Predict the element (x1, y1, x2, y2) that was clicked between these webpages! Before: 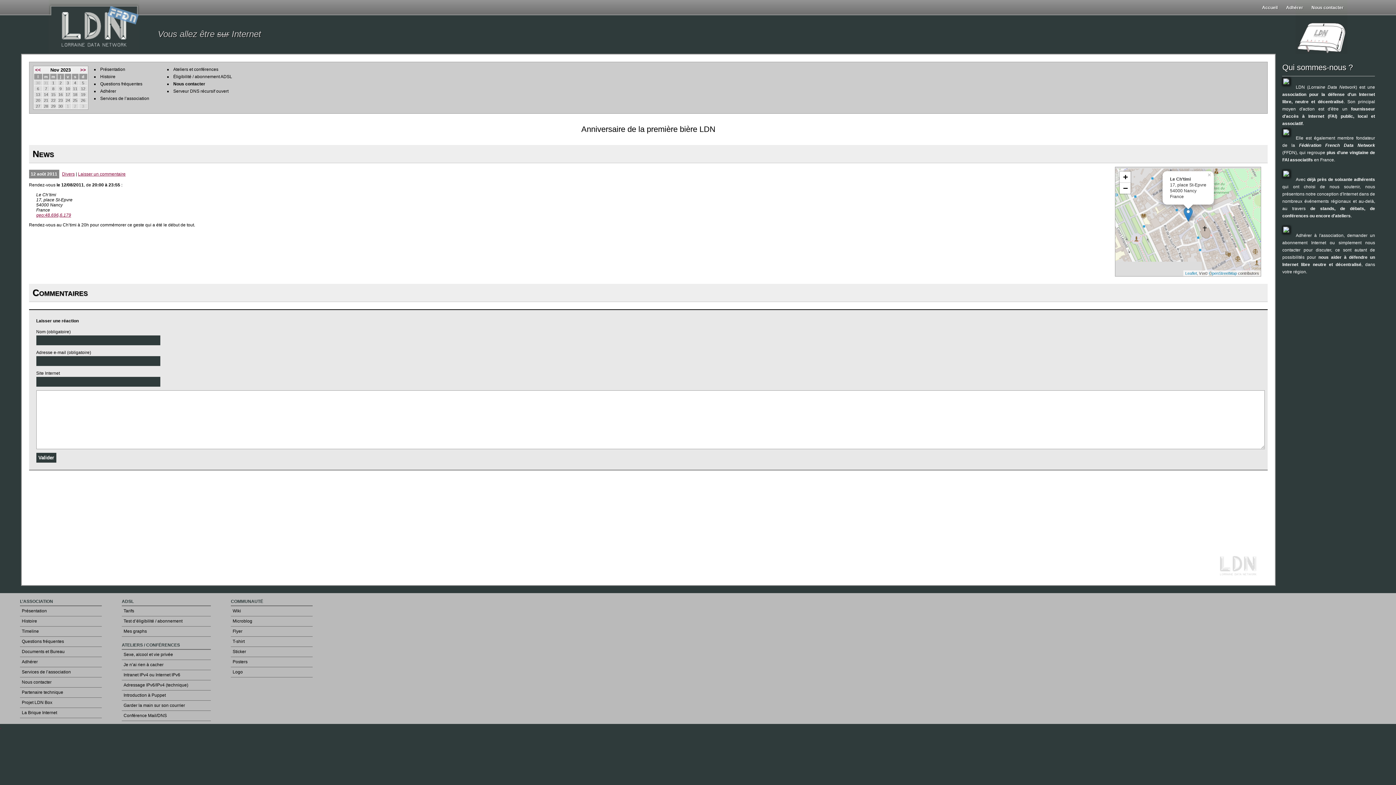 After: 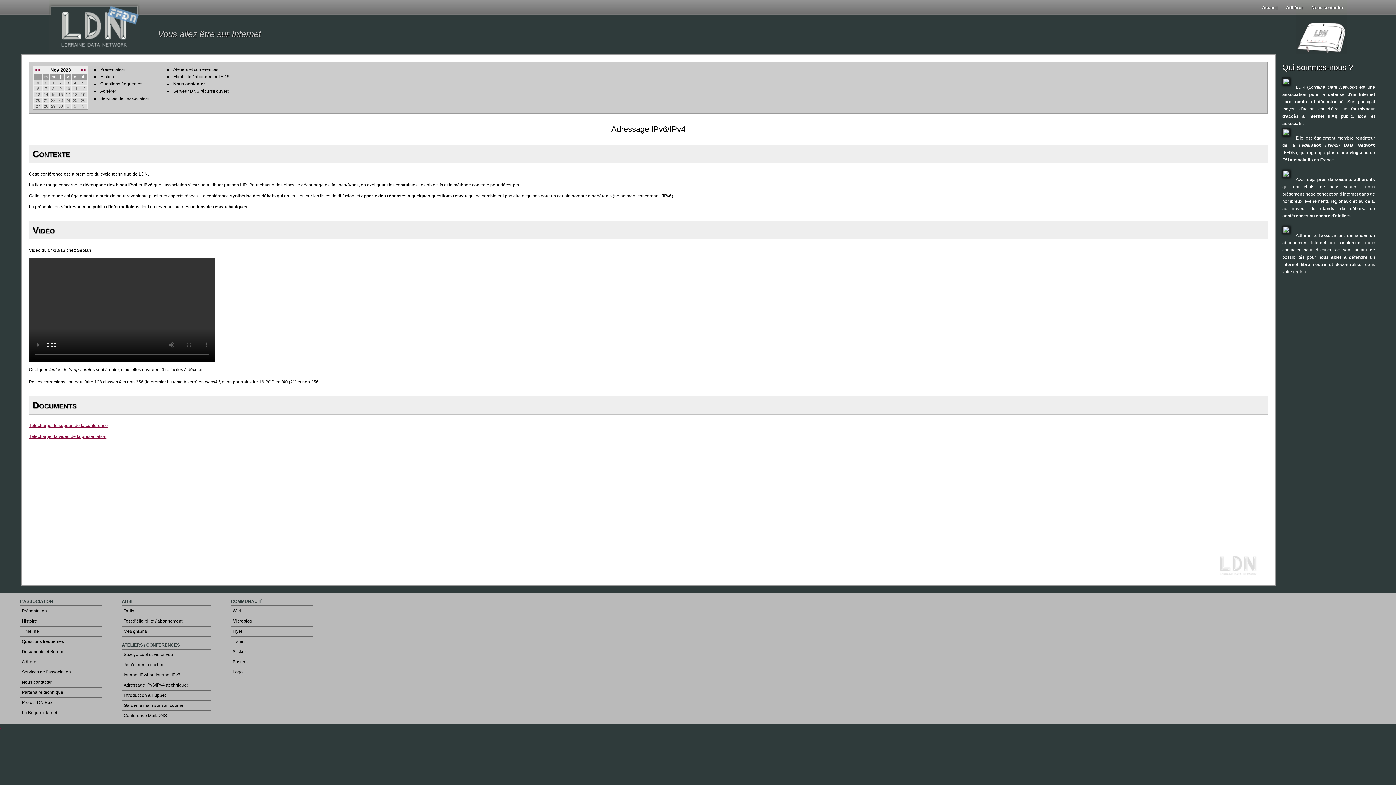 Action: label: Adressage IPv6/IPv4 (technique) bbox: (121, 680, 210, 690)